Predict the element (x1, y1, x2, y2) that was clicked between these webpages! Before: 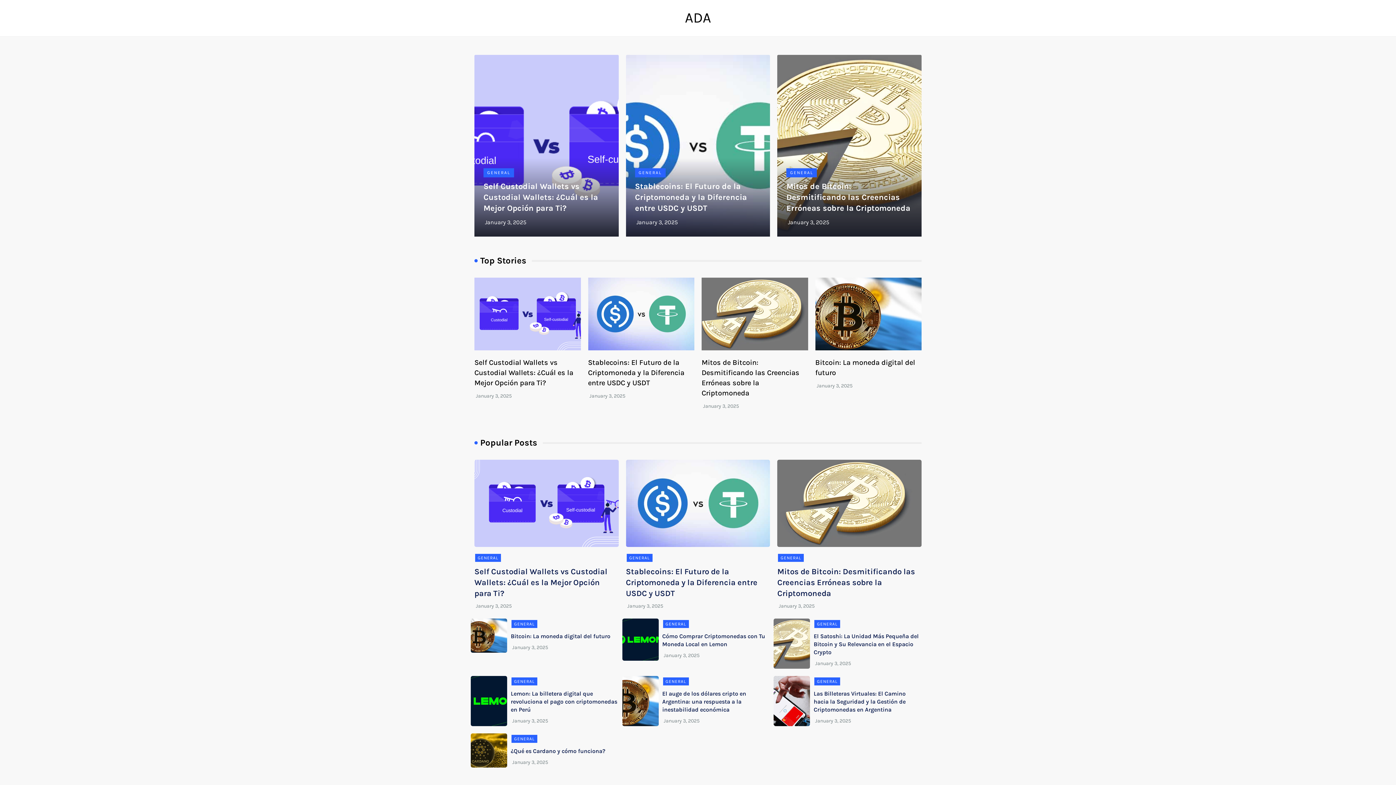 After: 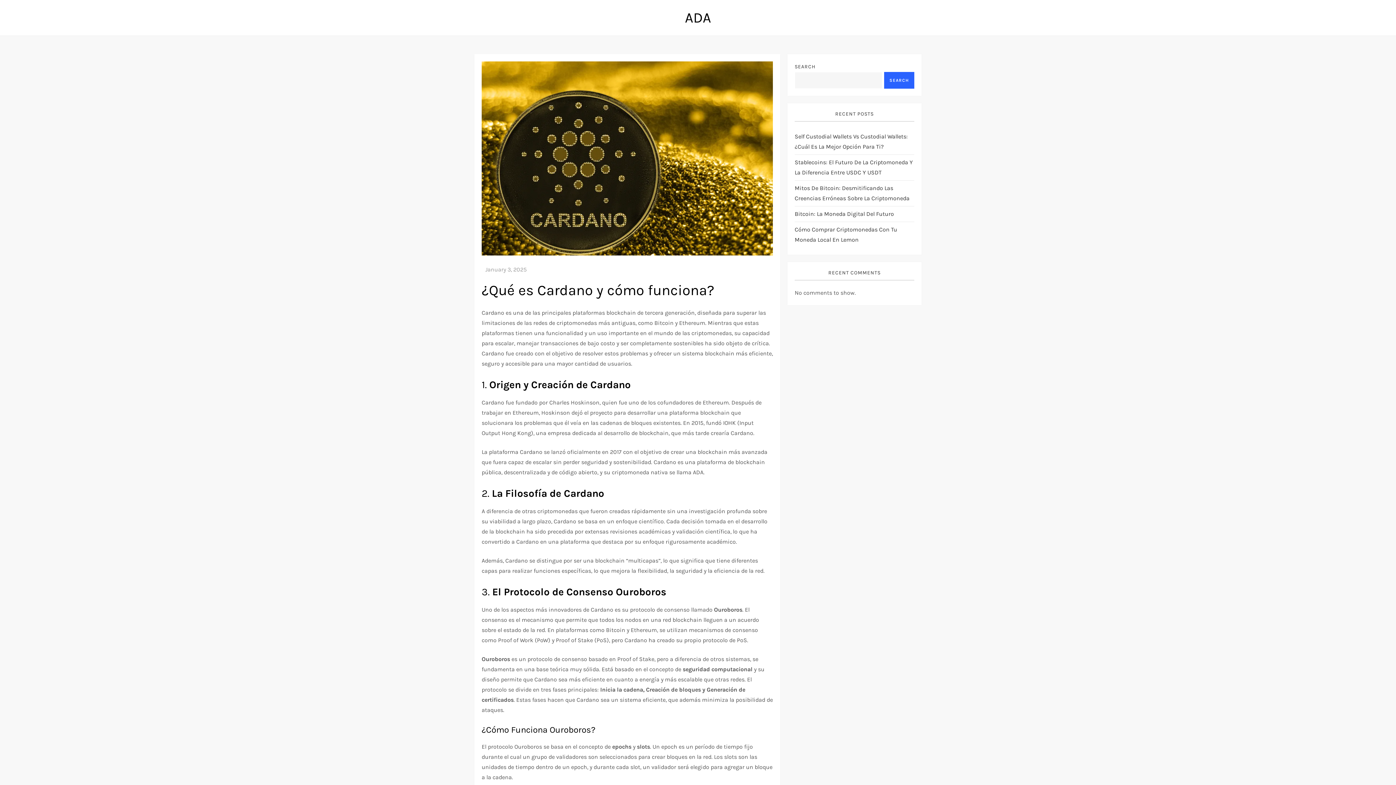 Action: bbox: (470, 733, 507, 768)